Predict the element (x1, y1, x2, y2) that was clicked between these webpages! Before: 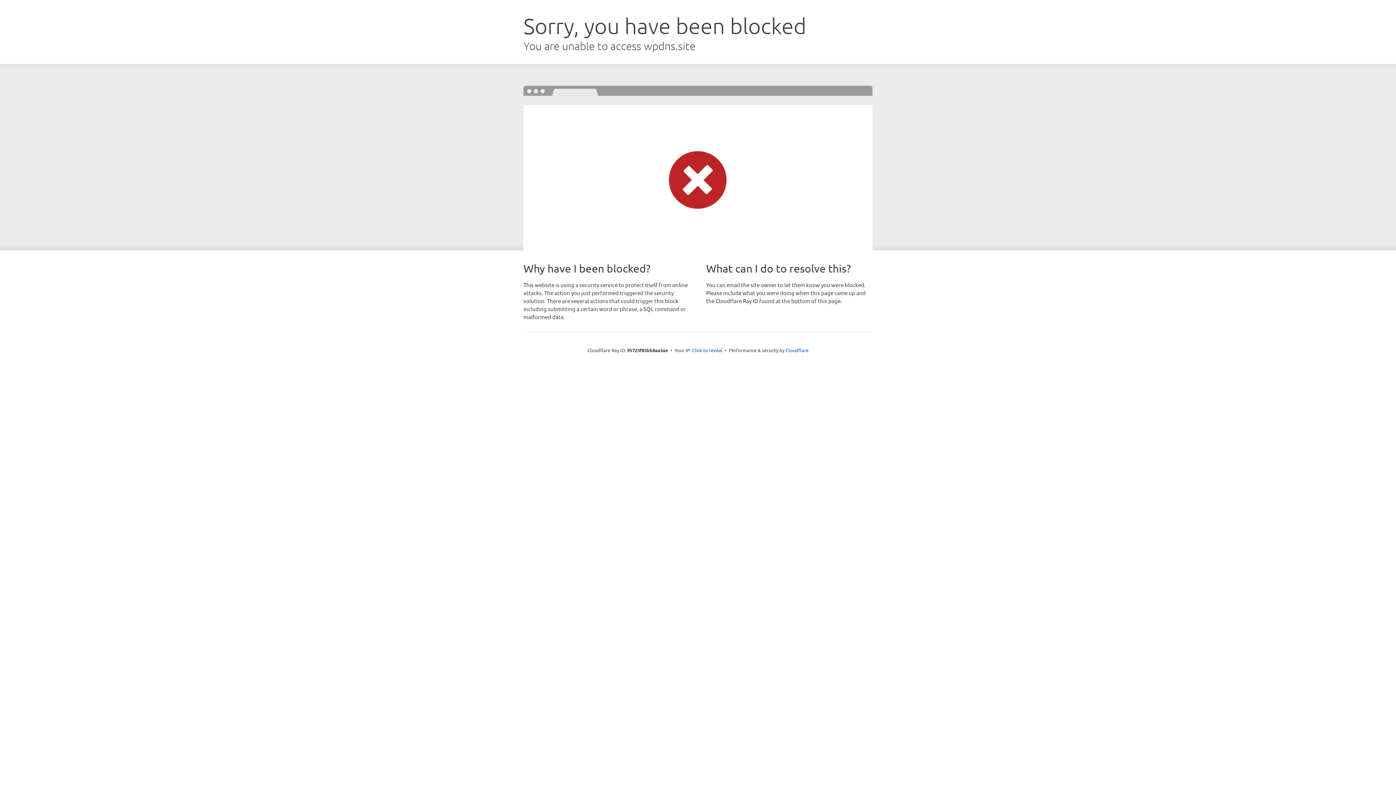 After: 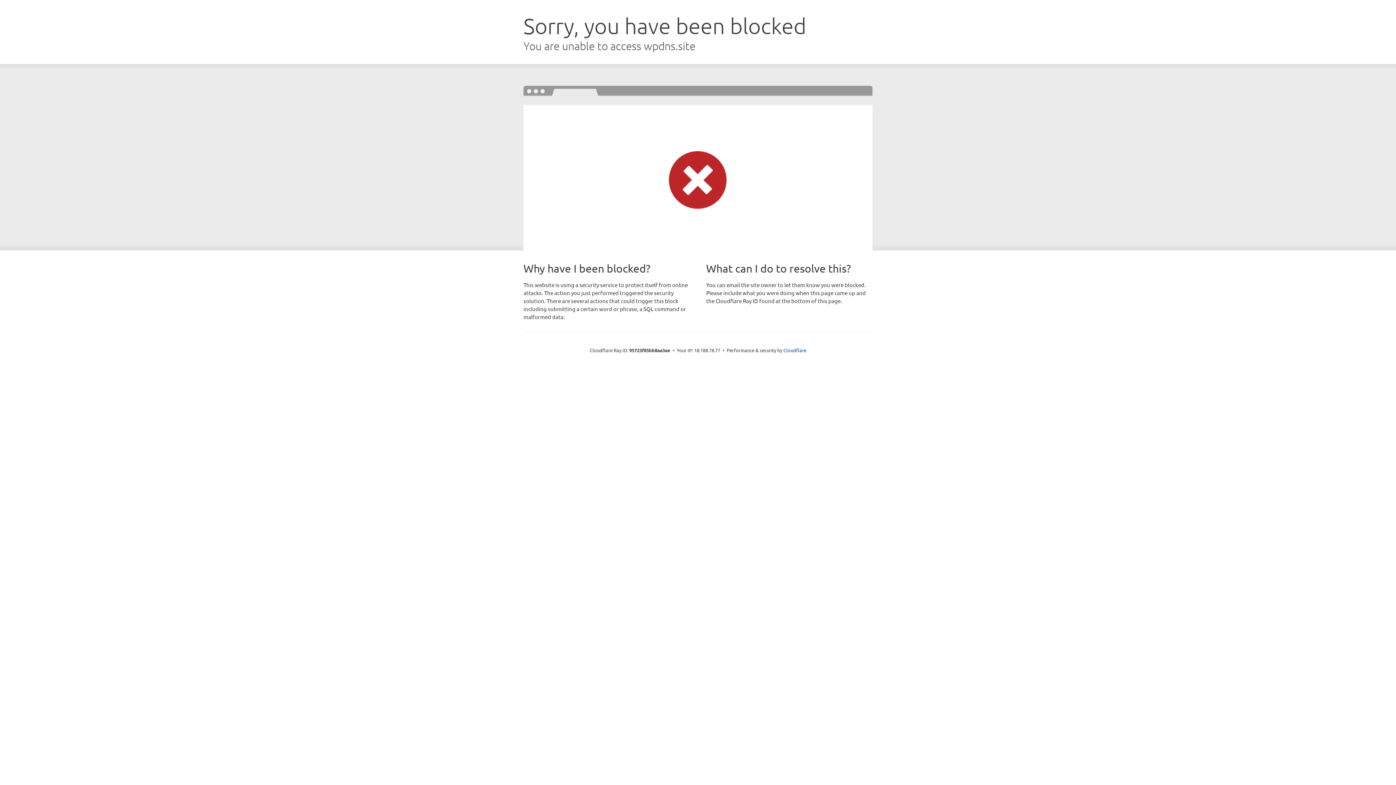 Action: bbox: (692, 346, 722, 353) label: Click to reveal